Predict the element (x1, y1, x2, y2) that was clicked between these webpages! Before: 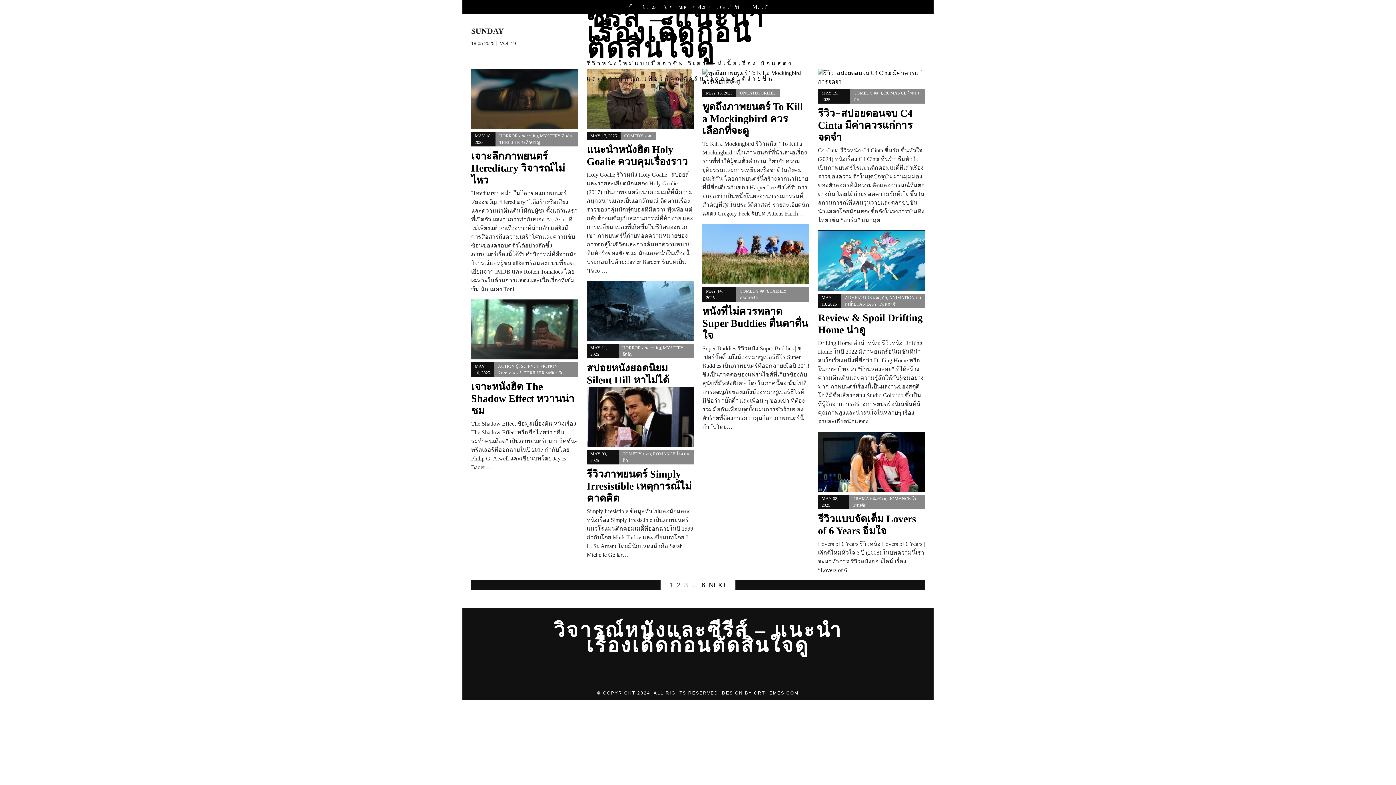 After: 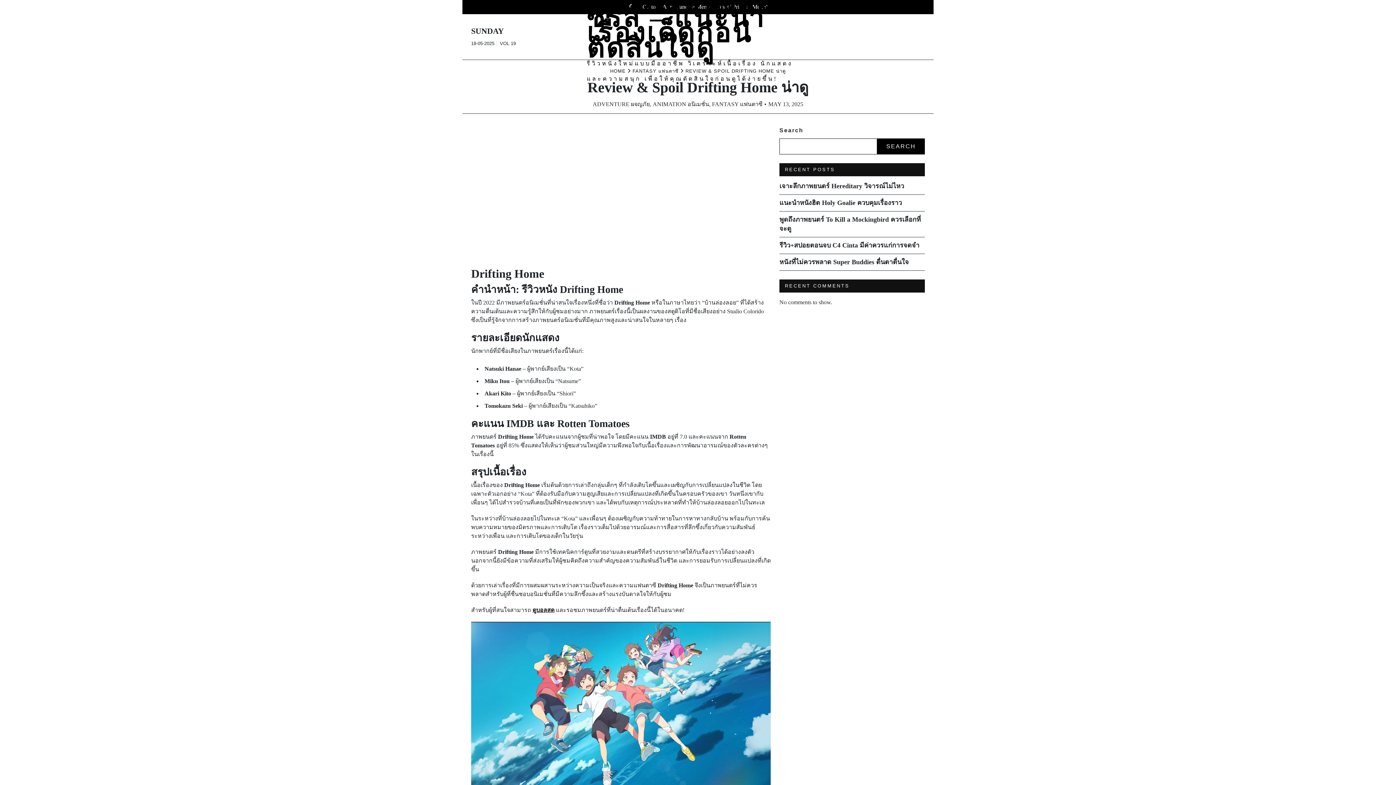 Action: bbox: (818, 256, 925, 263)